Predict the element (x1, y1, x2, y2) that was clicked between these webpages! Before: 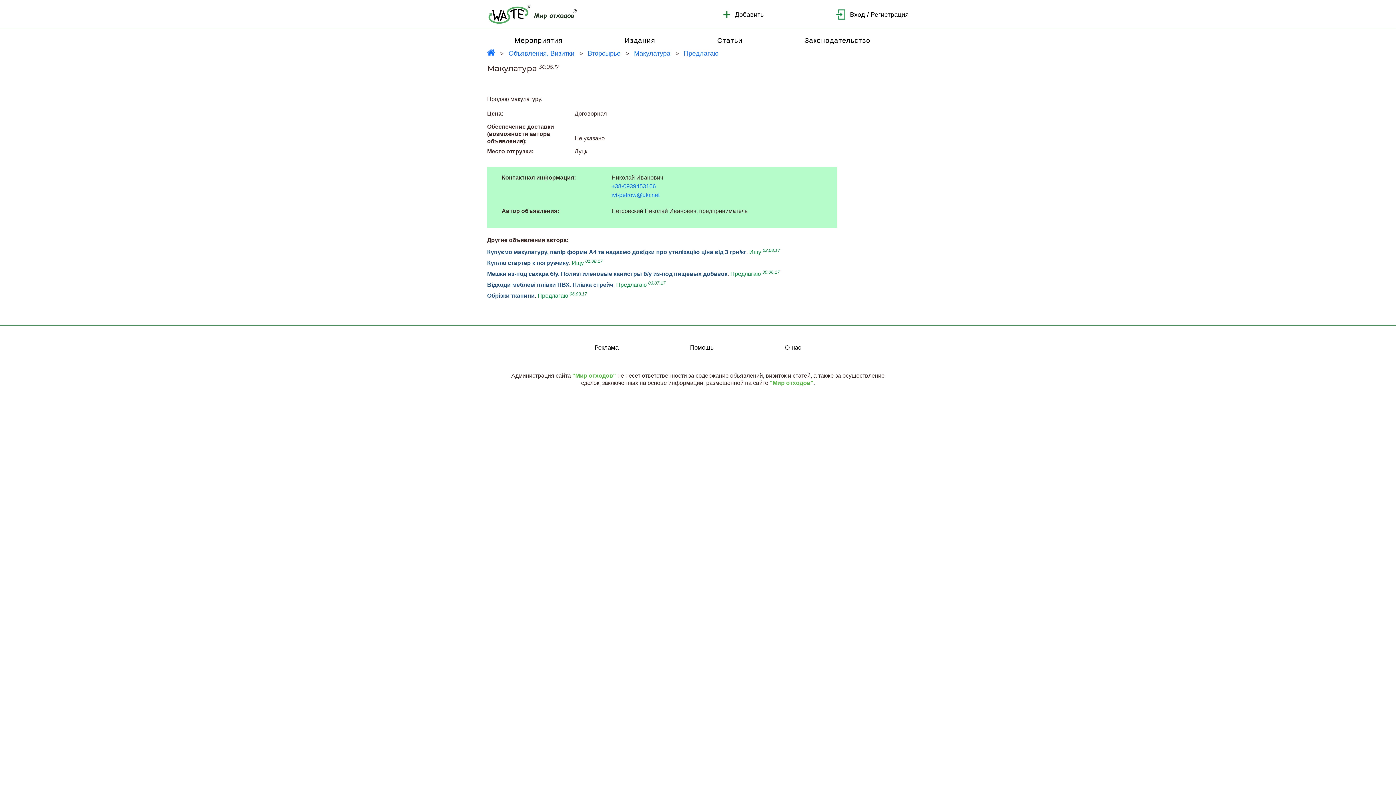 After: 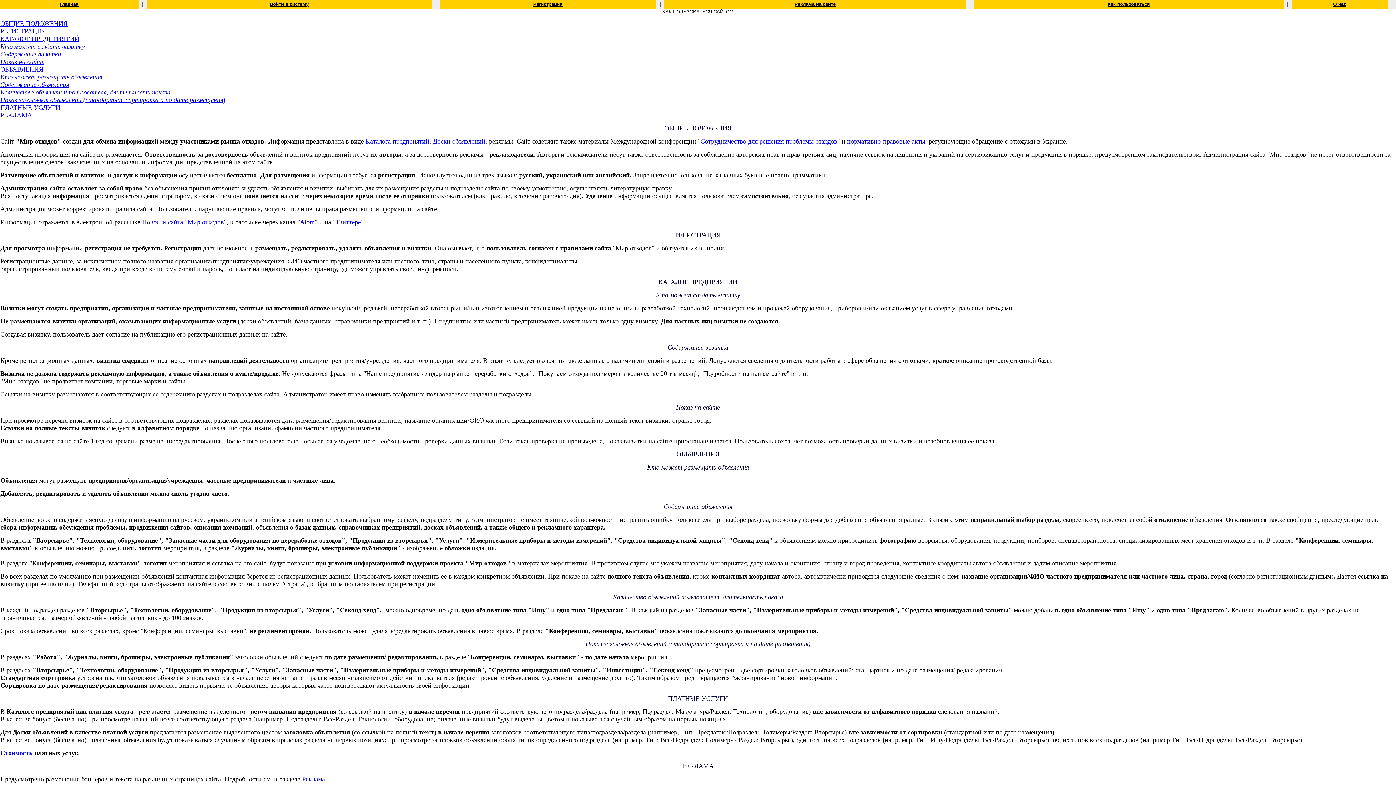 Action: bbox: (690, 344, 713, 351) label: Помощь